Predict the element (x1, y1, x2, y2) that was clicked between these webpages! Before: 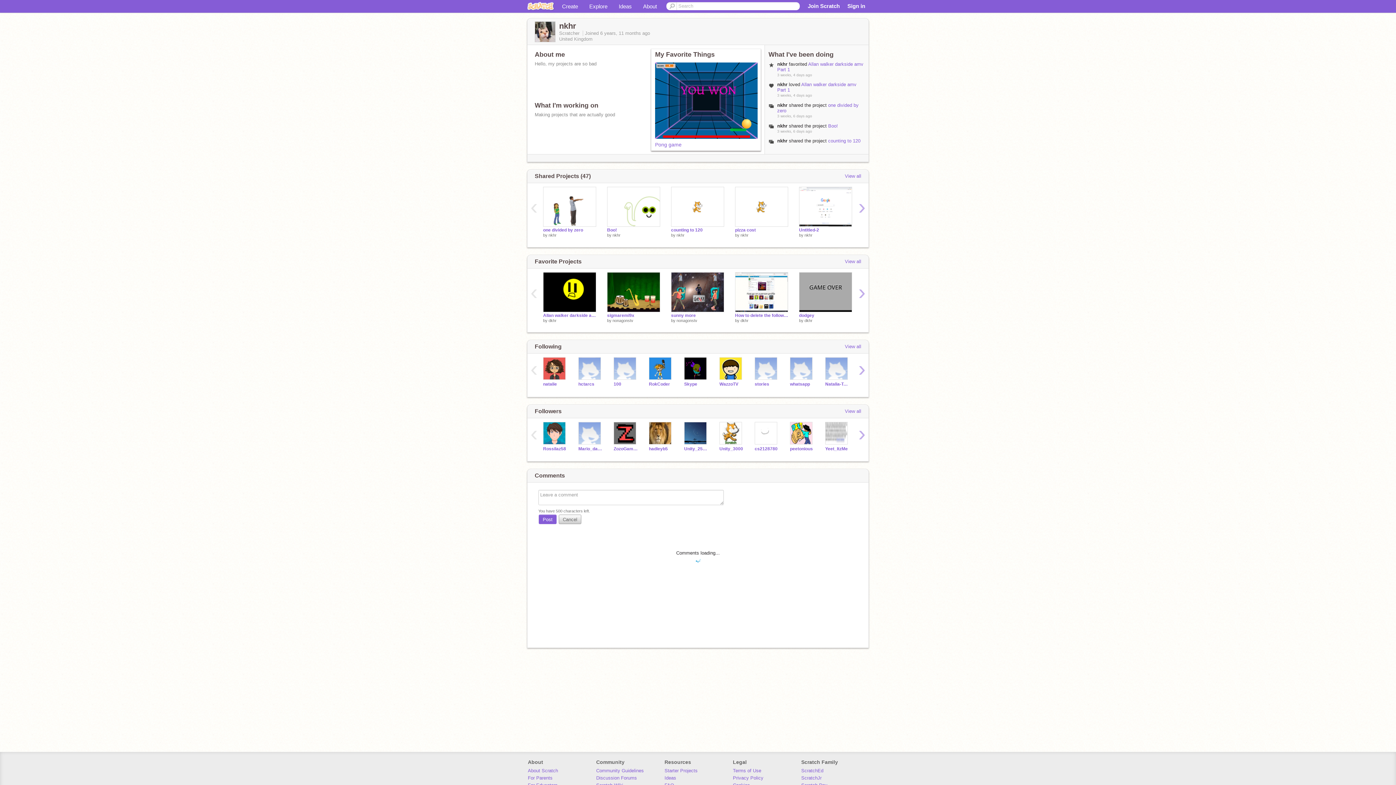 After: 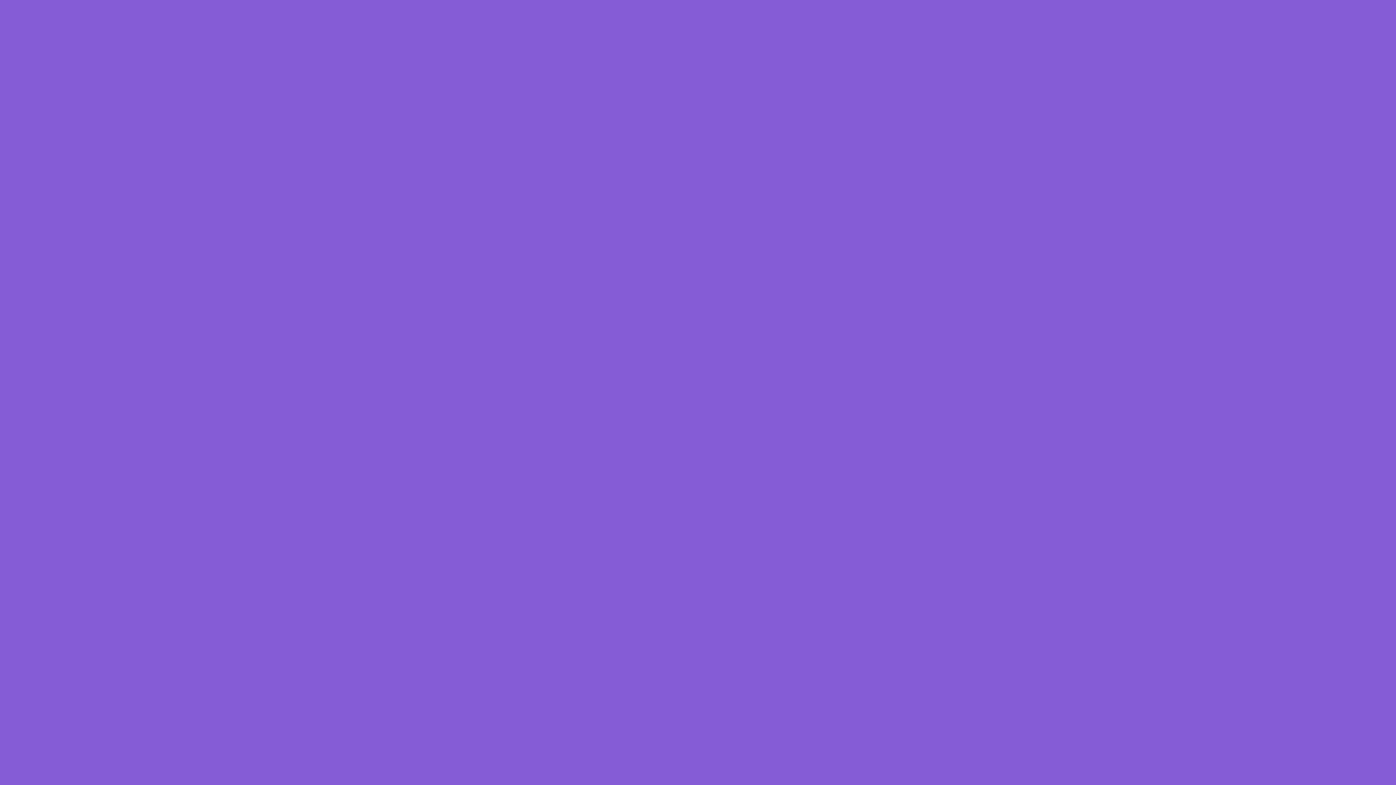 Action: bbox: (735, 312, 788, 318) label: How to delete the follow button